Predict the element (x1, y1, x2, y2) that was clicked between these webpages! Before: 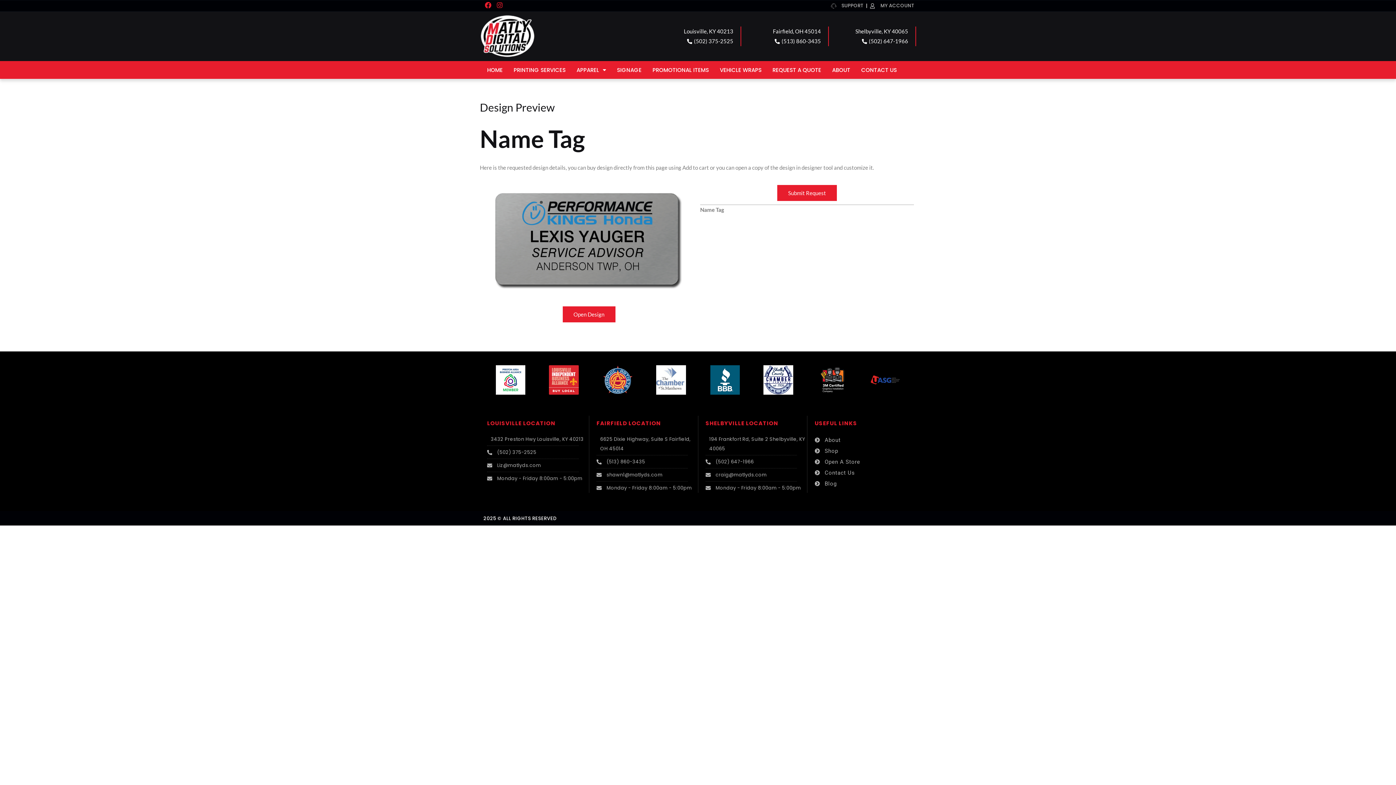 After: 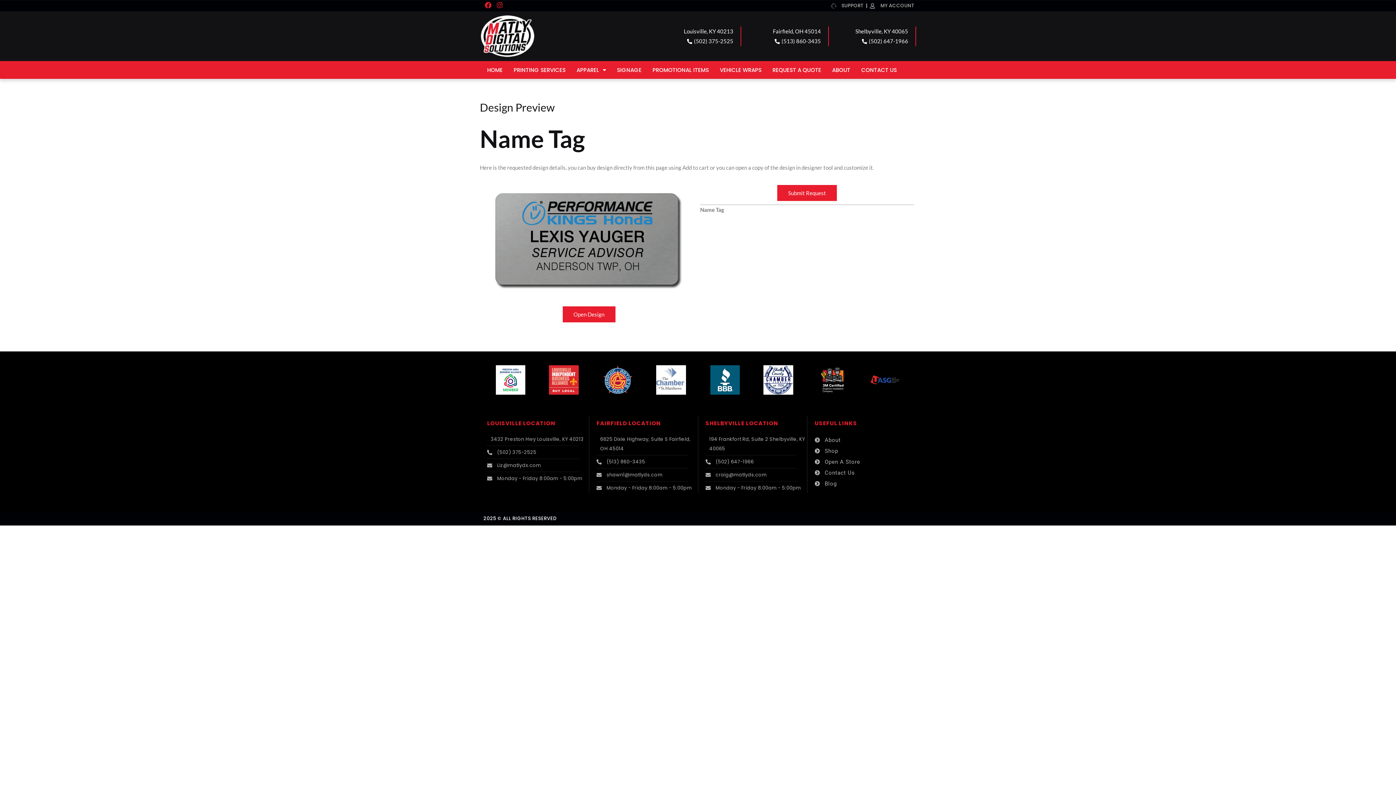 Action: bbox: (698, 355, 751, 405)